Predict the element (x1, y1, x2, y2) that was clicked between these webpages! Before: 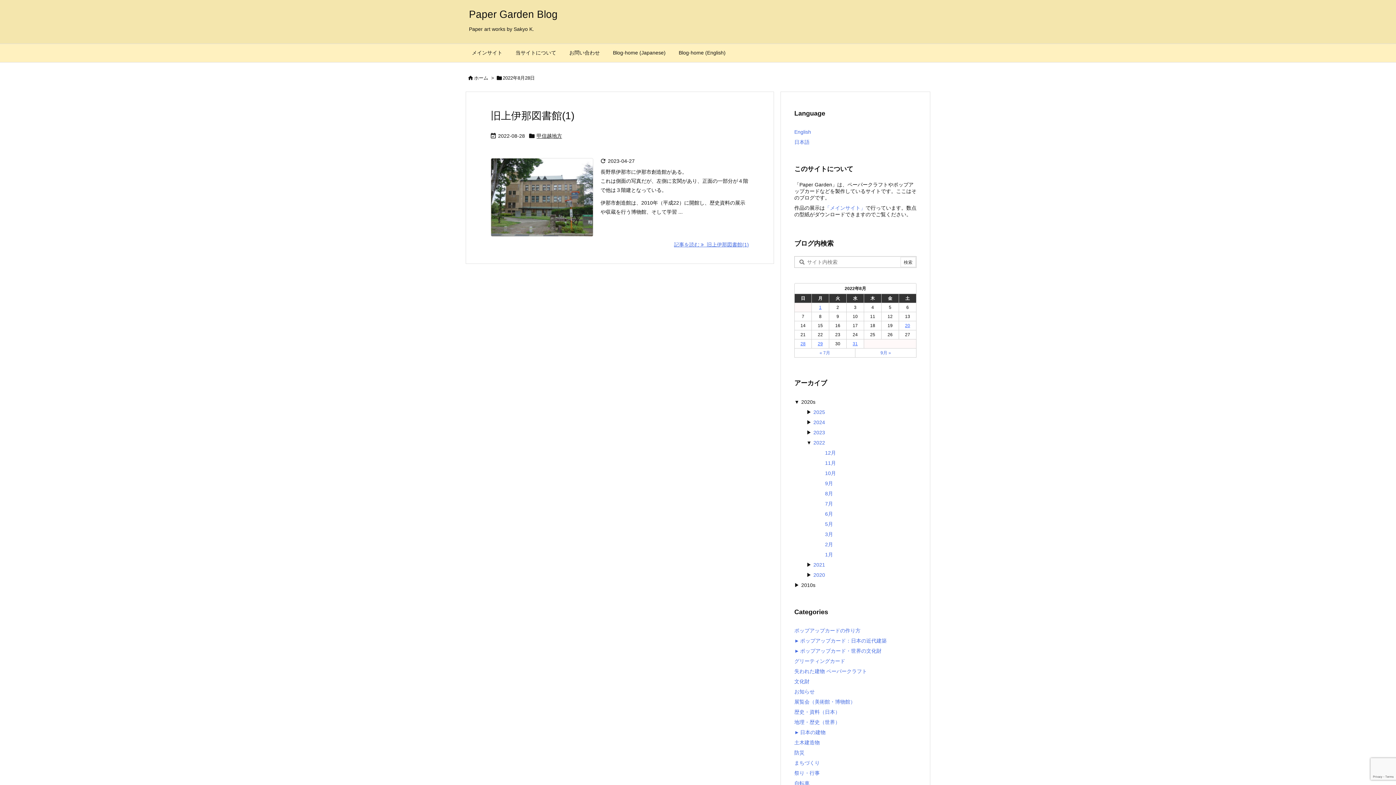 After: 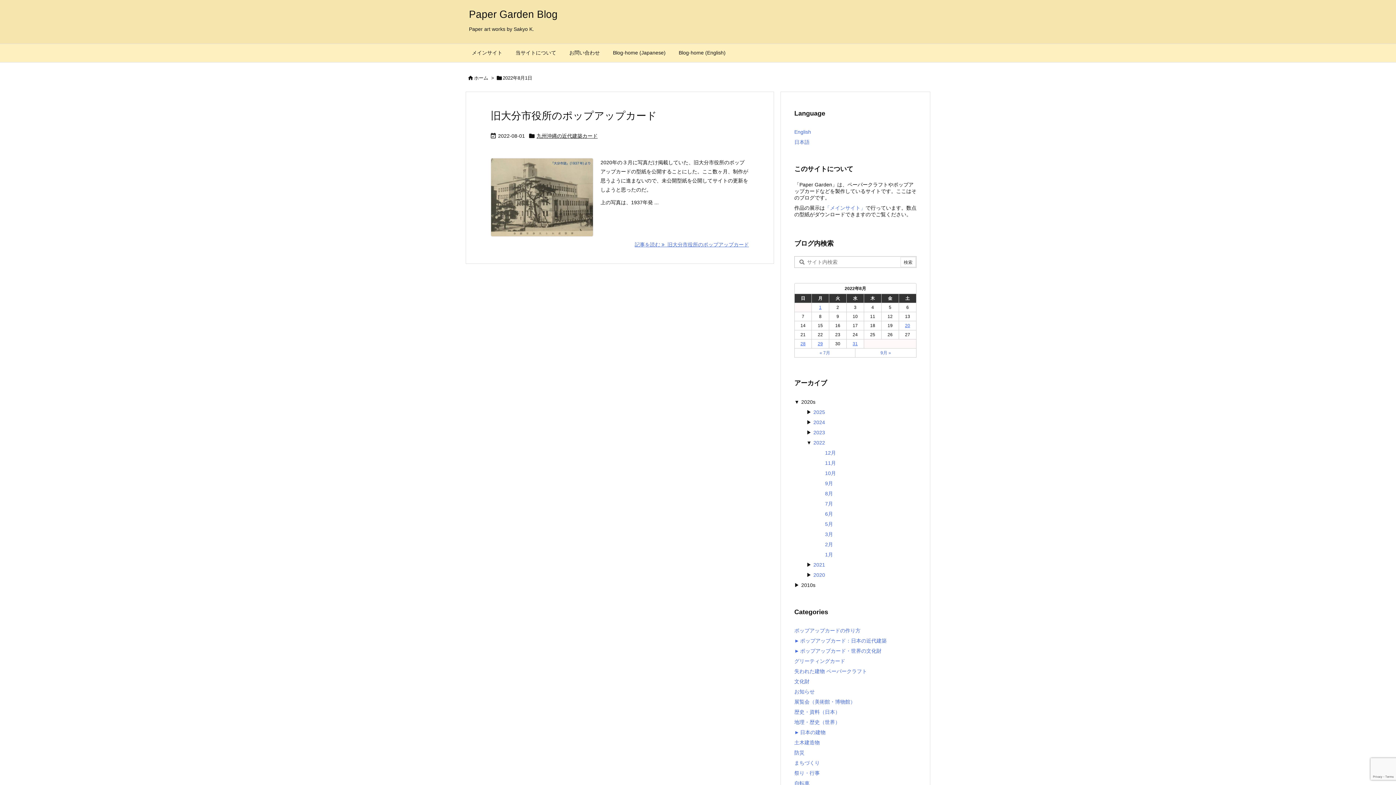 Action: bbox: (819, 305, 821, 310) label: 2022年8月1日 に投稿を公開